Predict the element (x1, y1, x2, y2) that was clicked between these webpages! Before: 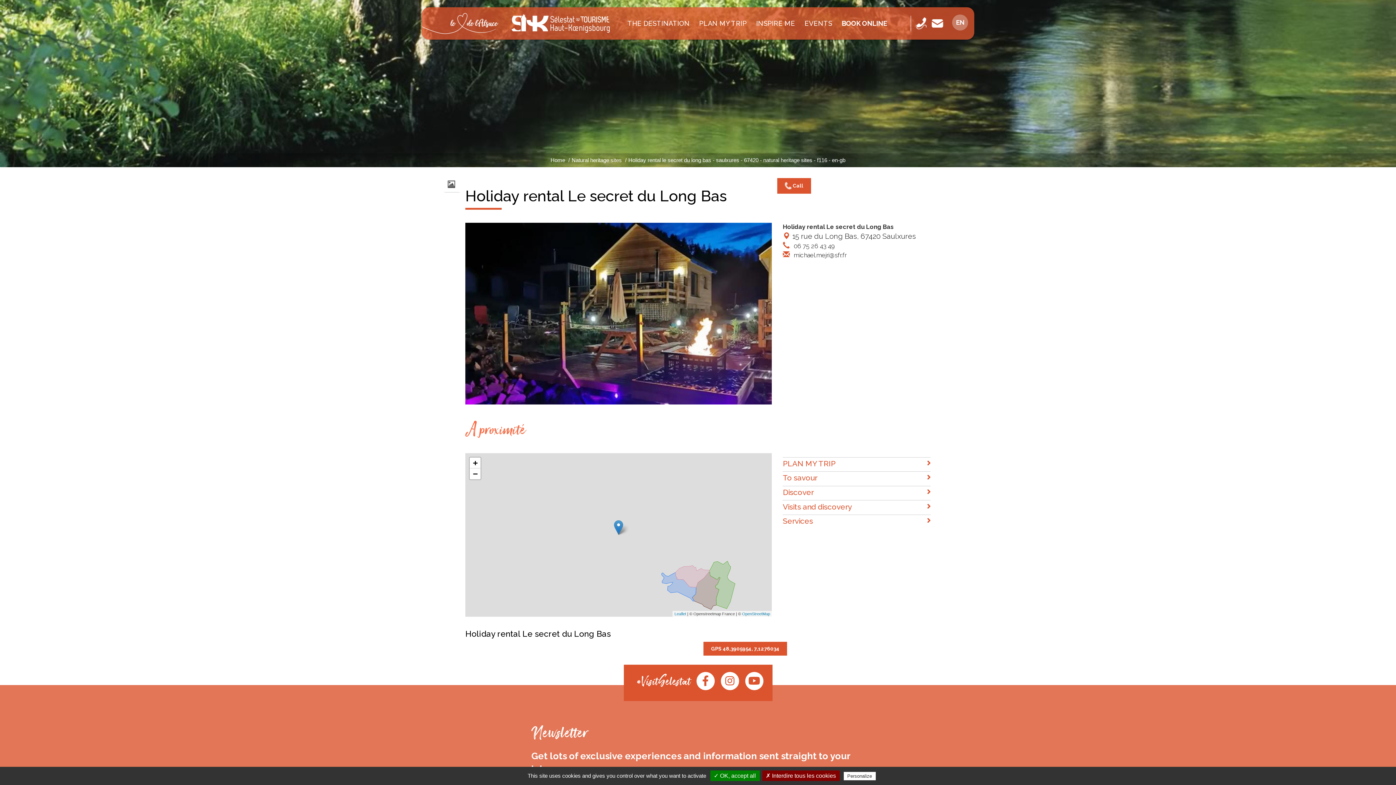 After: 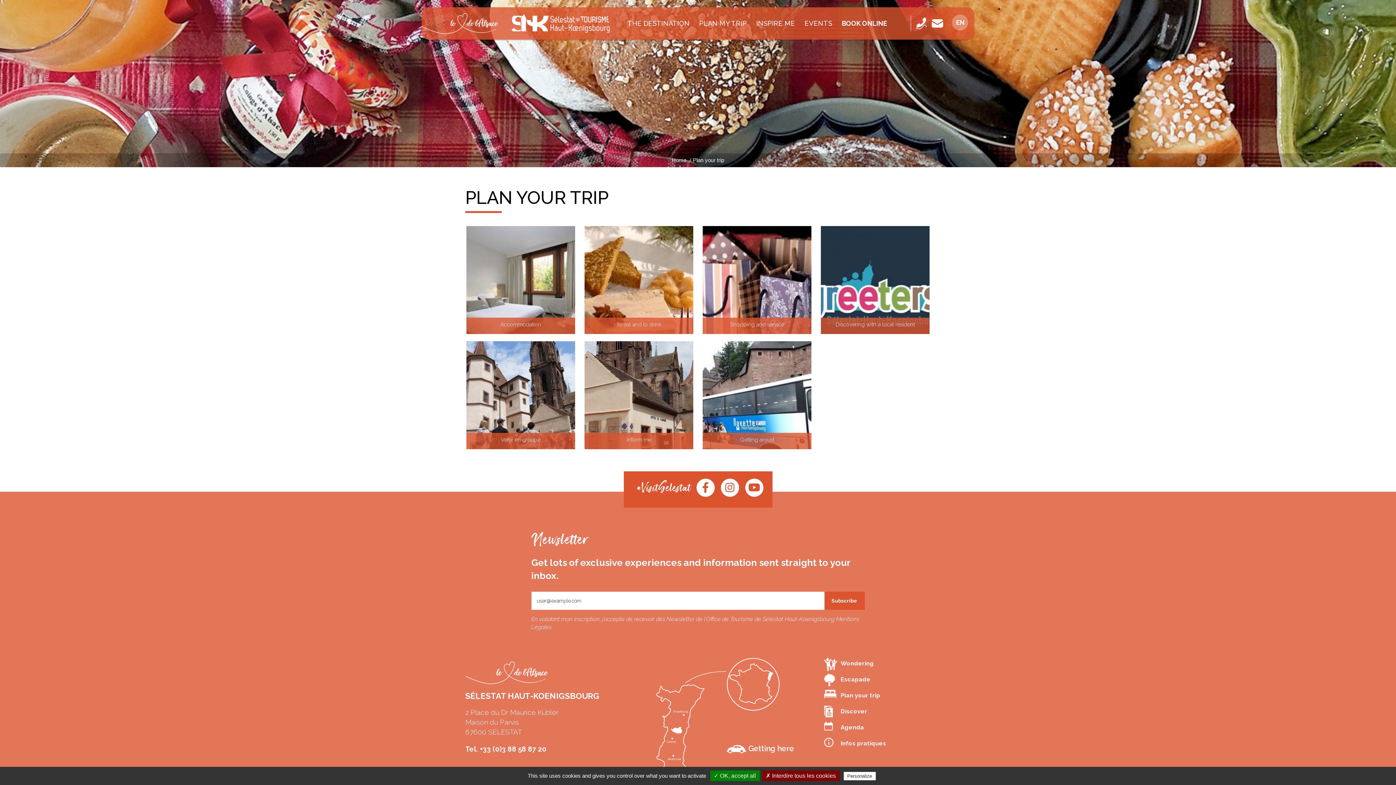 Action: label: PLAN MY TRIP bbox: (694, 14, 751, 32)